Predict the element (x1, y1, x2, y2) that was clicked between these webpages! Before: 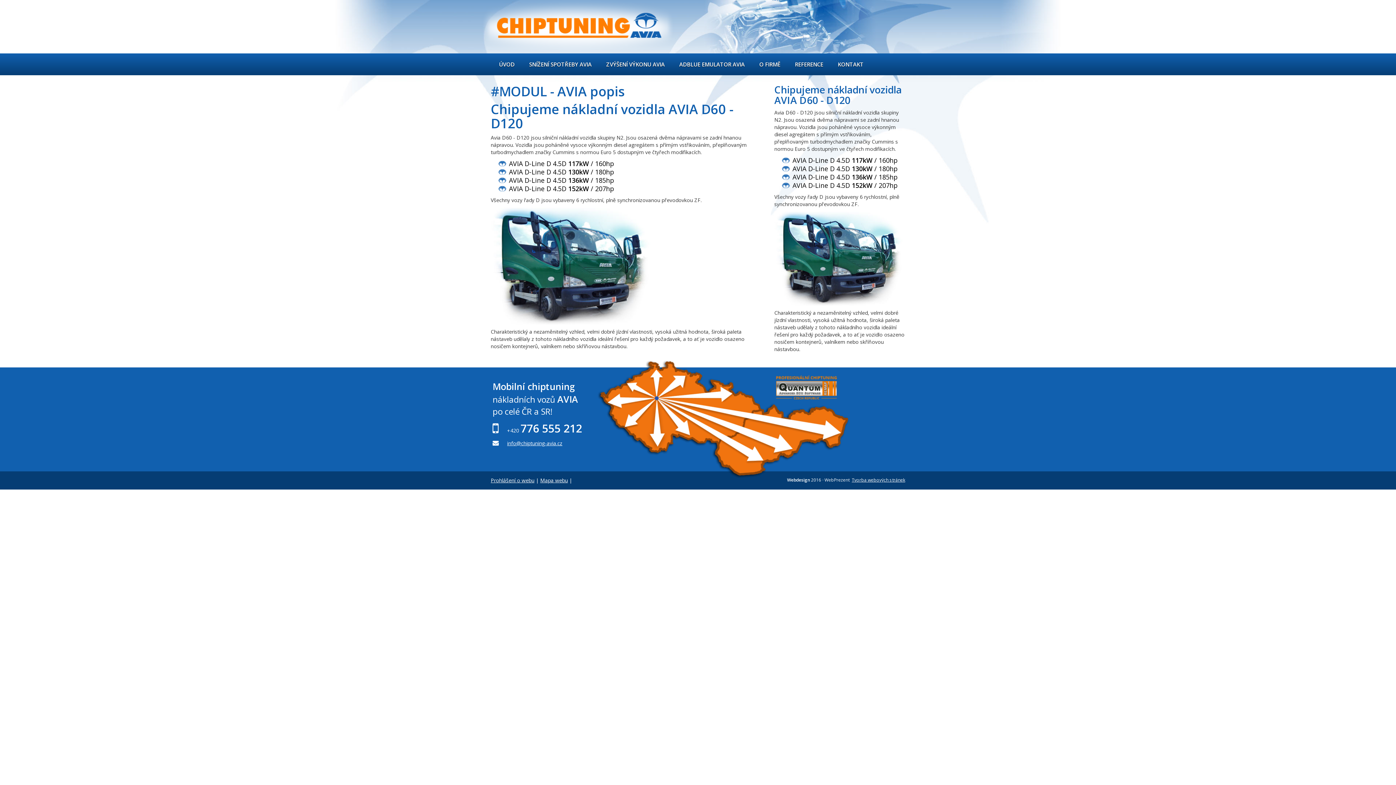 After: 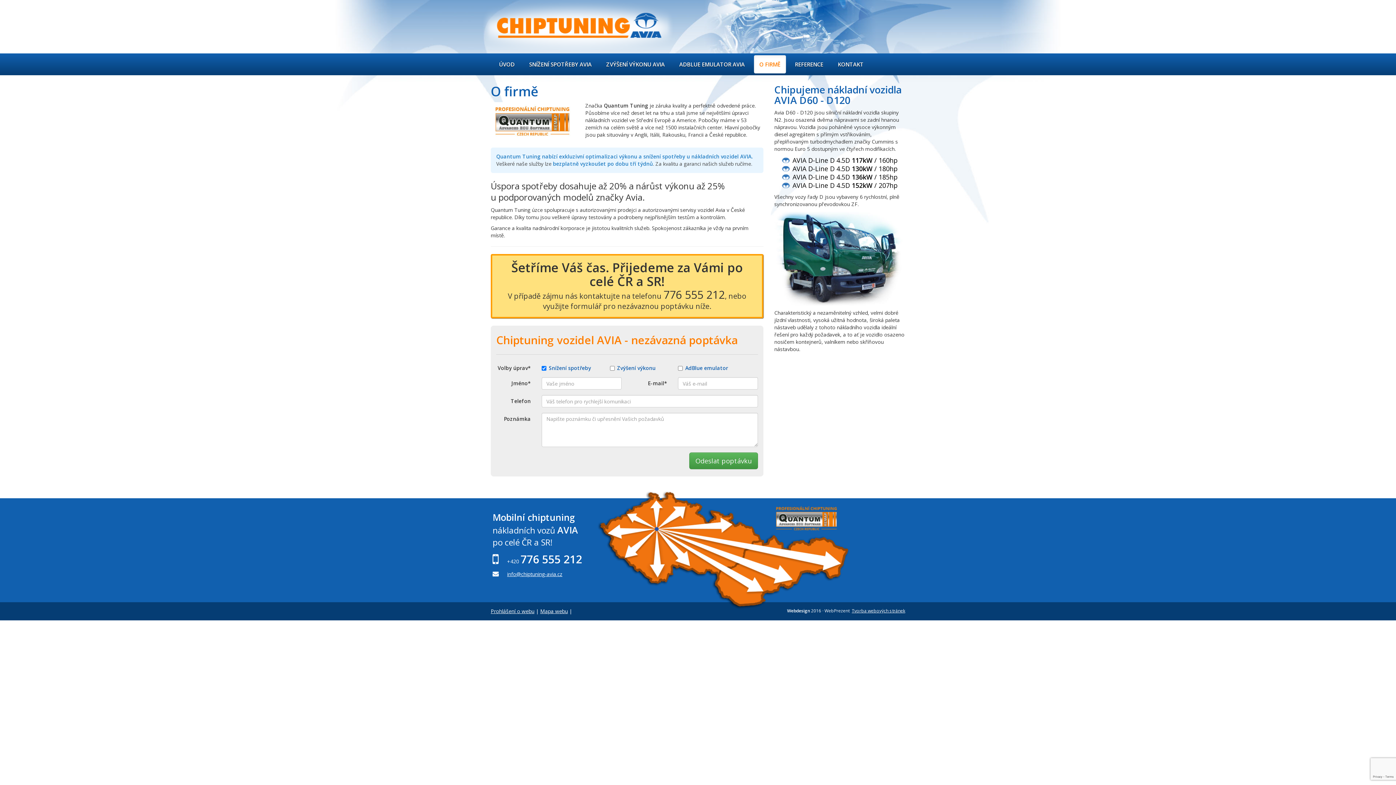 Action: label: O FIRMĚ bbox: (754, 55, 786, 73)